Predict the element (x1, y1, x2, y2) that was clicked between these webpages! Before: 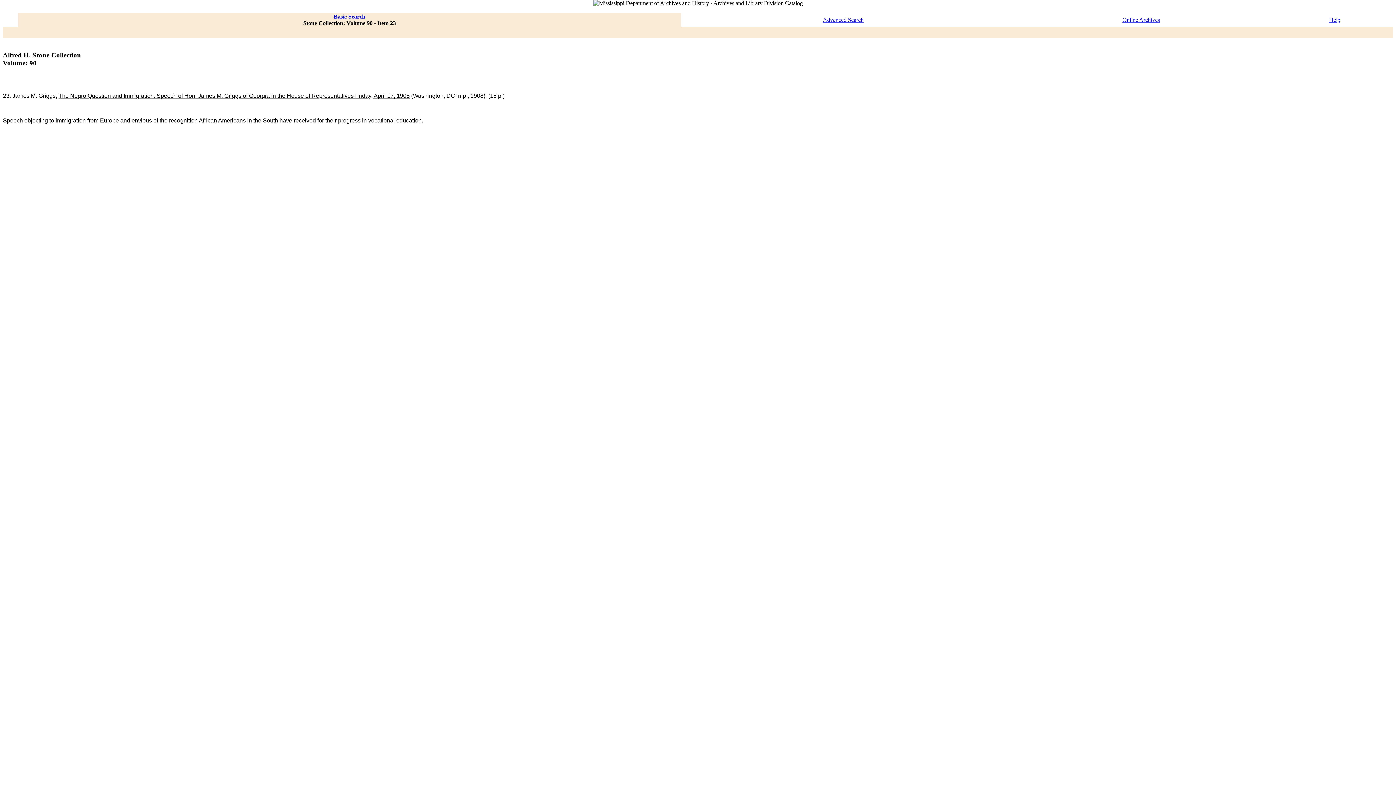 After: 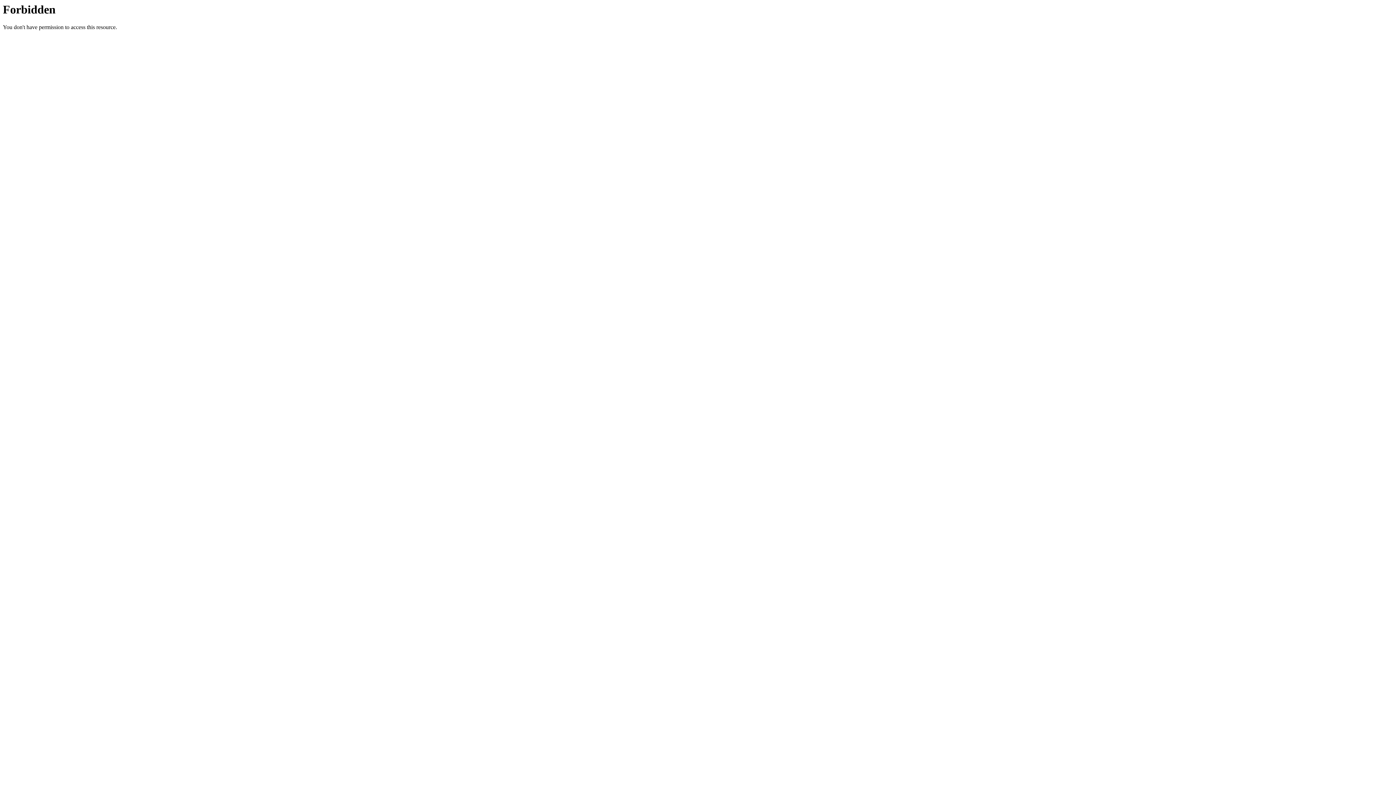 Action: bbox: (823, 16, 863, 22) label: Advanced Search